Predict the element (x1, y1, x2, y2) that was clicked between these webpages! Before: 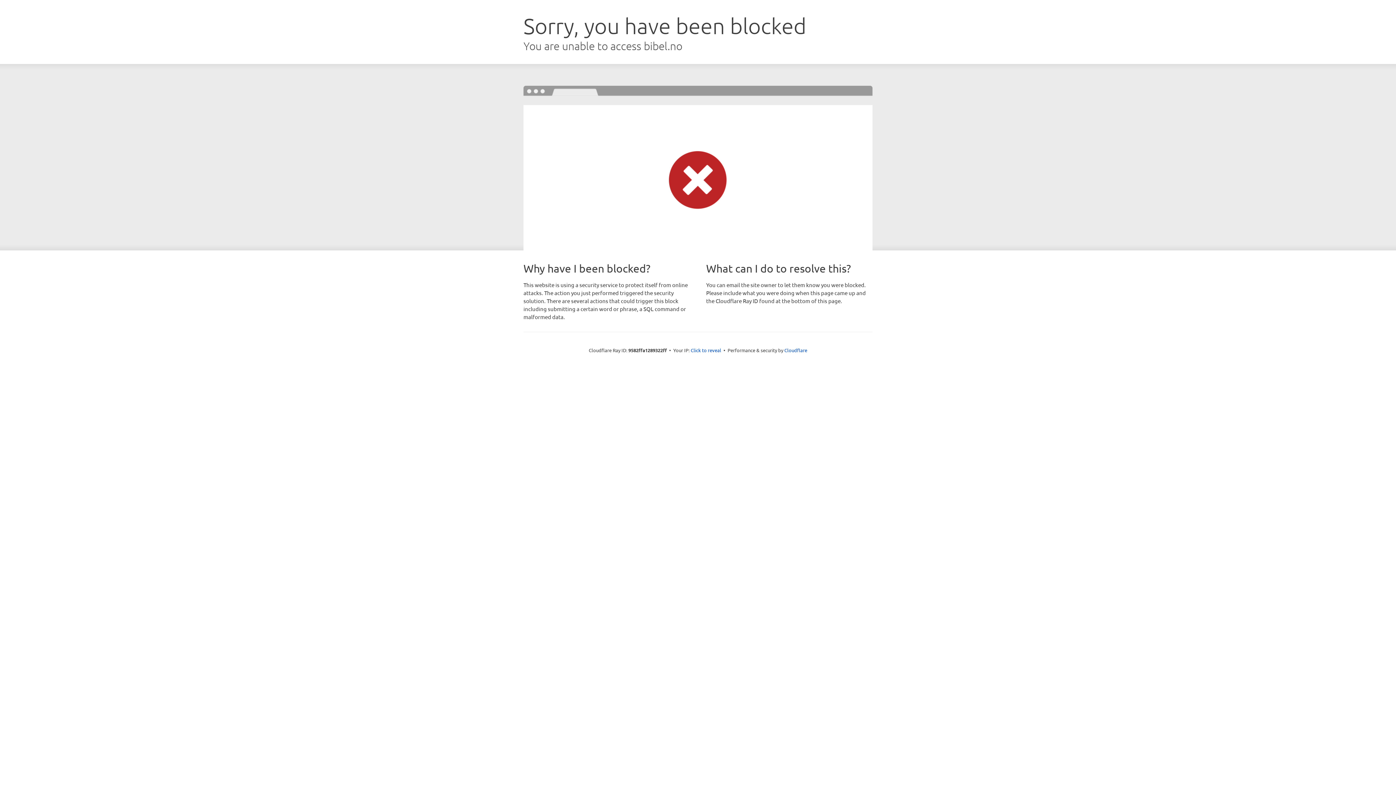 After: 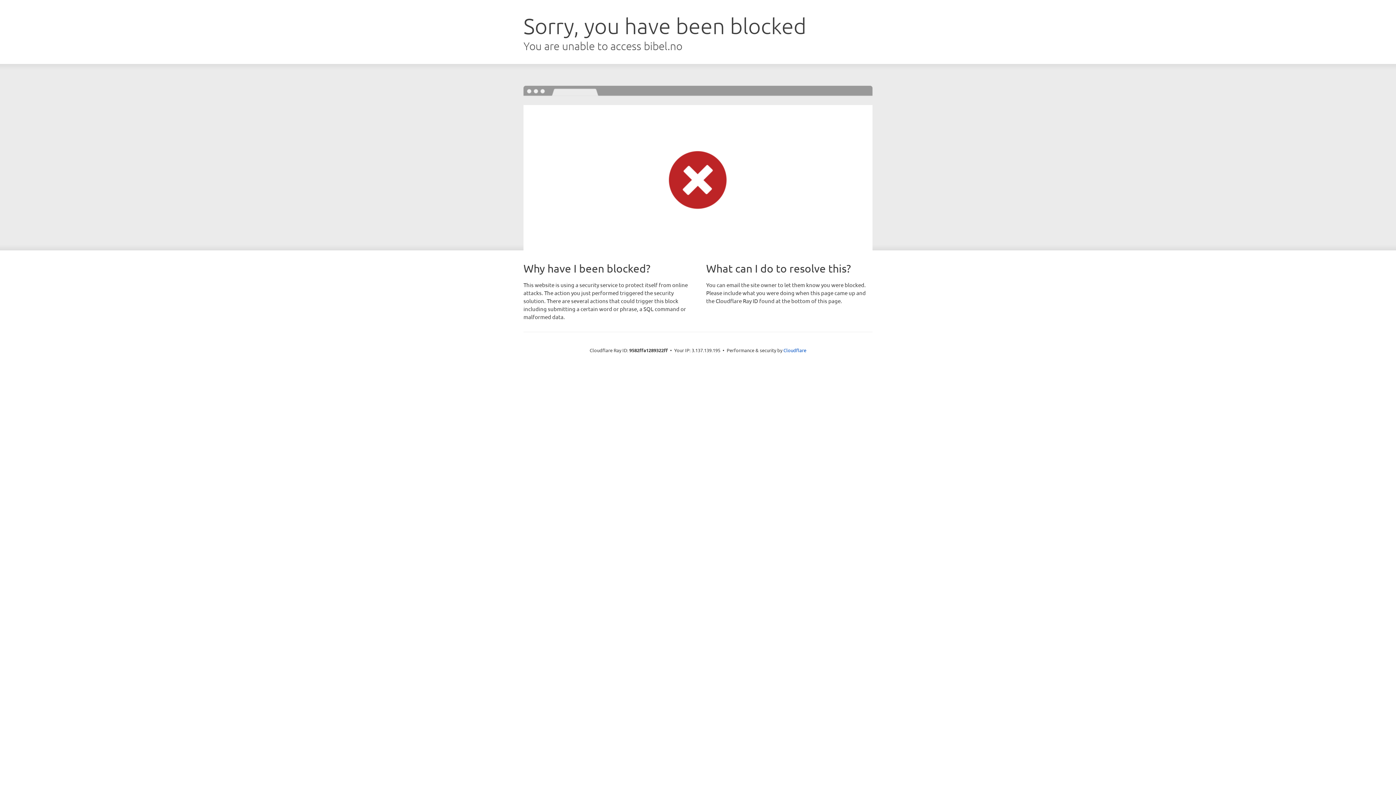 Action: bbox: (690, 346, 721, 353) label: Click to reveal